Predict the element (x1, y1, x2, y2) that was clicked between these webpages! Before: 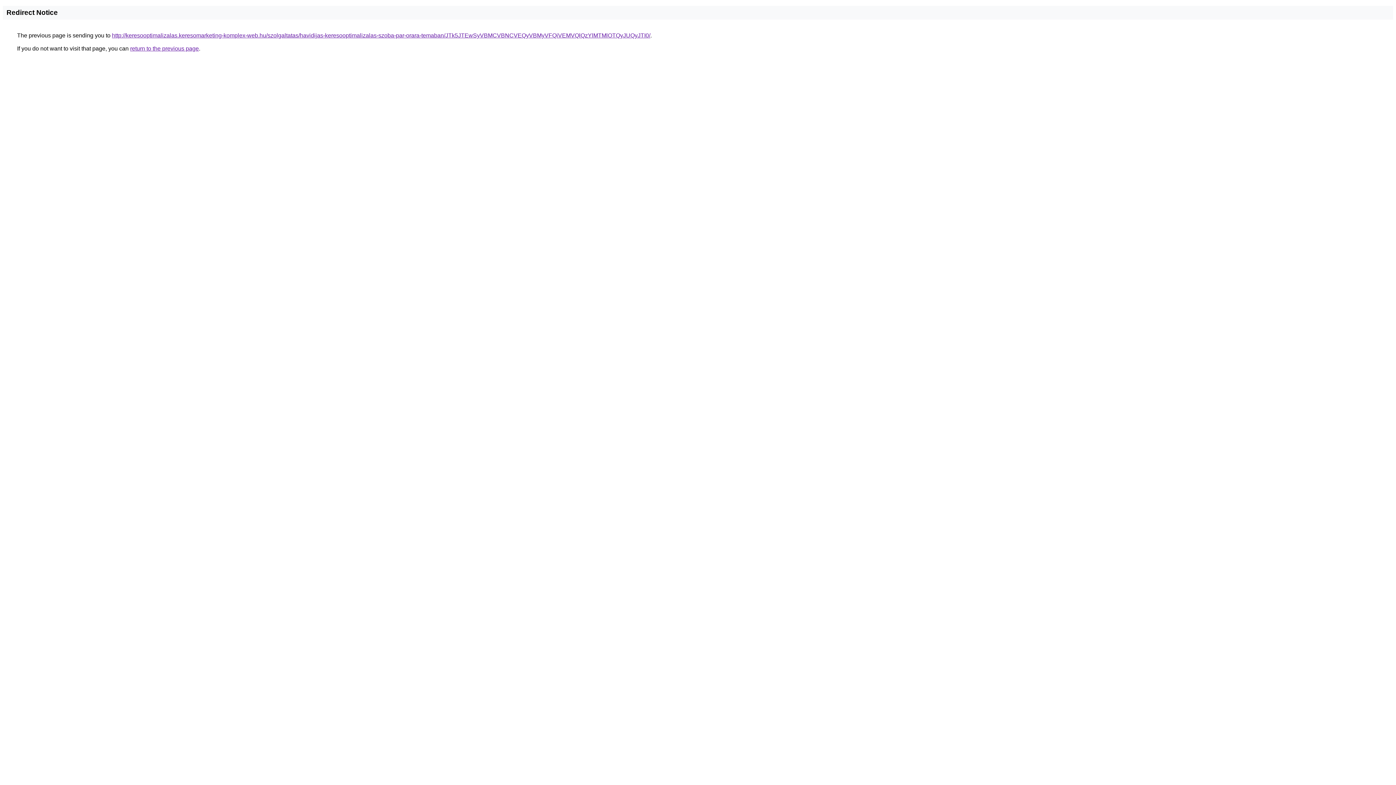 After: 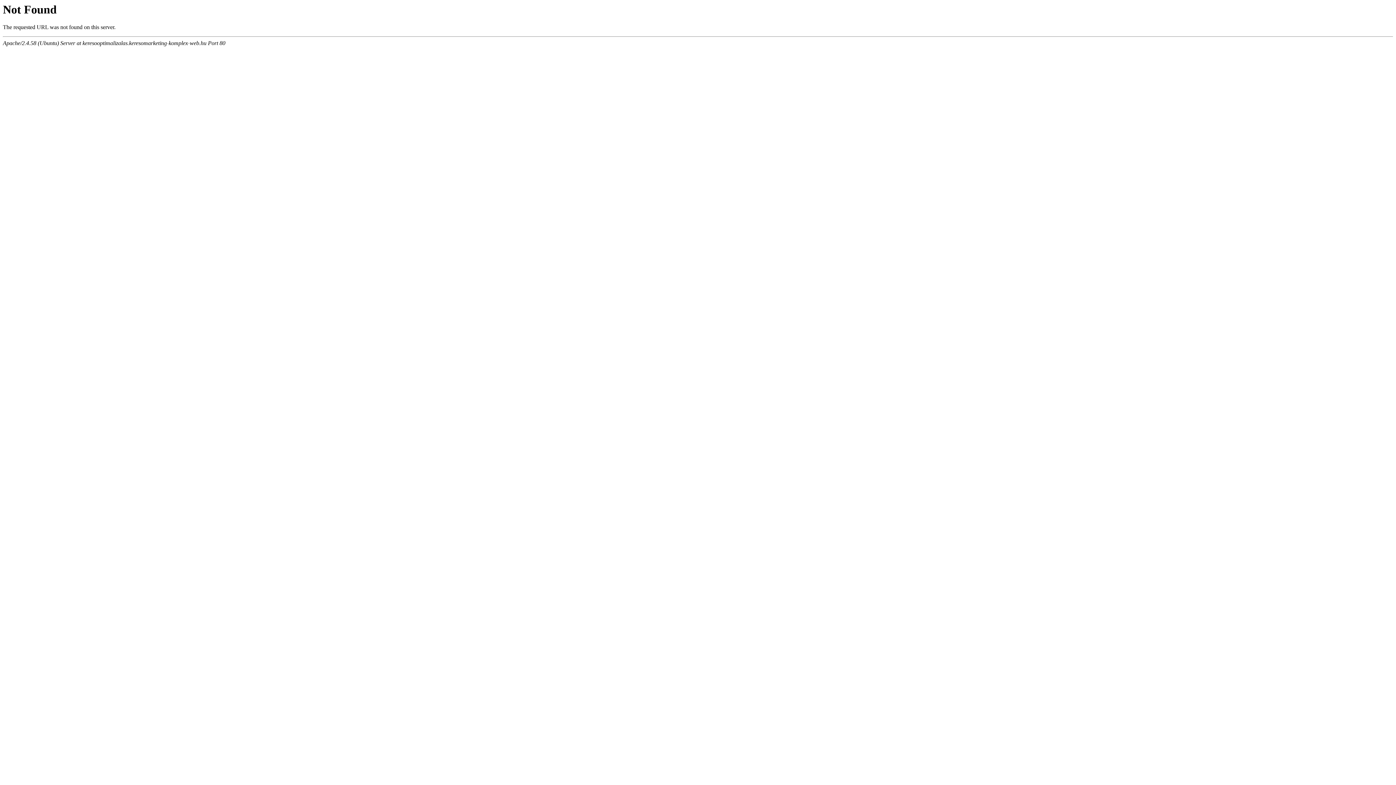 Action: label: http://keresooptimalizalas.keresomarketing-komplex-web.hu/szolgaltatas/havidijas-keresooptimalizalas-szoba-par-orara-temaban/JTk5JTEwSyVBMCVBNCVEQyVBMyVFQiVEMVQlQzYlMTMlOTQyJUQyJTI0/ bbox: (112, 32, 650, 38)